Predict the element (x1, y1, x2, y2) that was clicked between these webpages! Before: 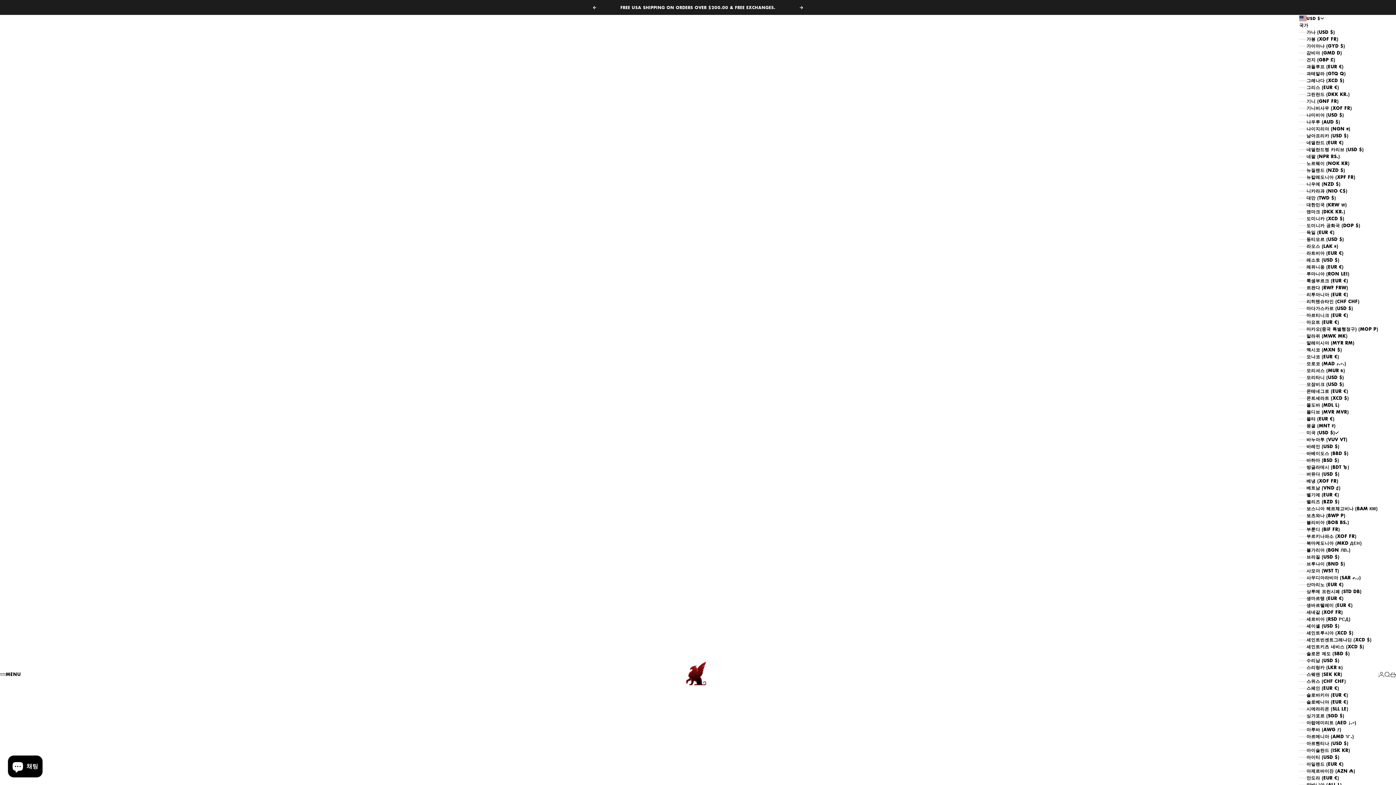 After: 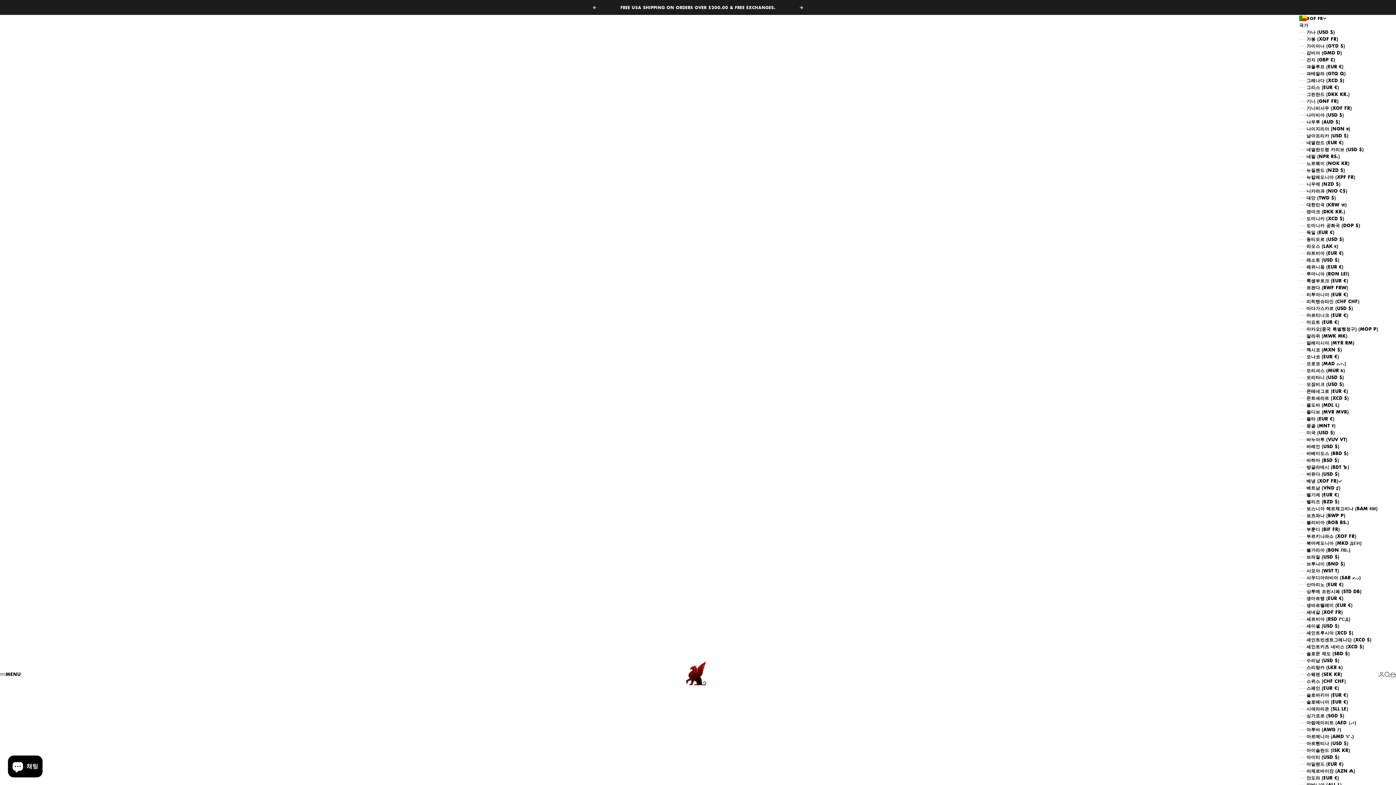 Action: label: 베냉 (XOF FR) bbox: (1299, 477, 1378, 484)